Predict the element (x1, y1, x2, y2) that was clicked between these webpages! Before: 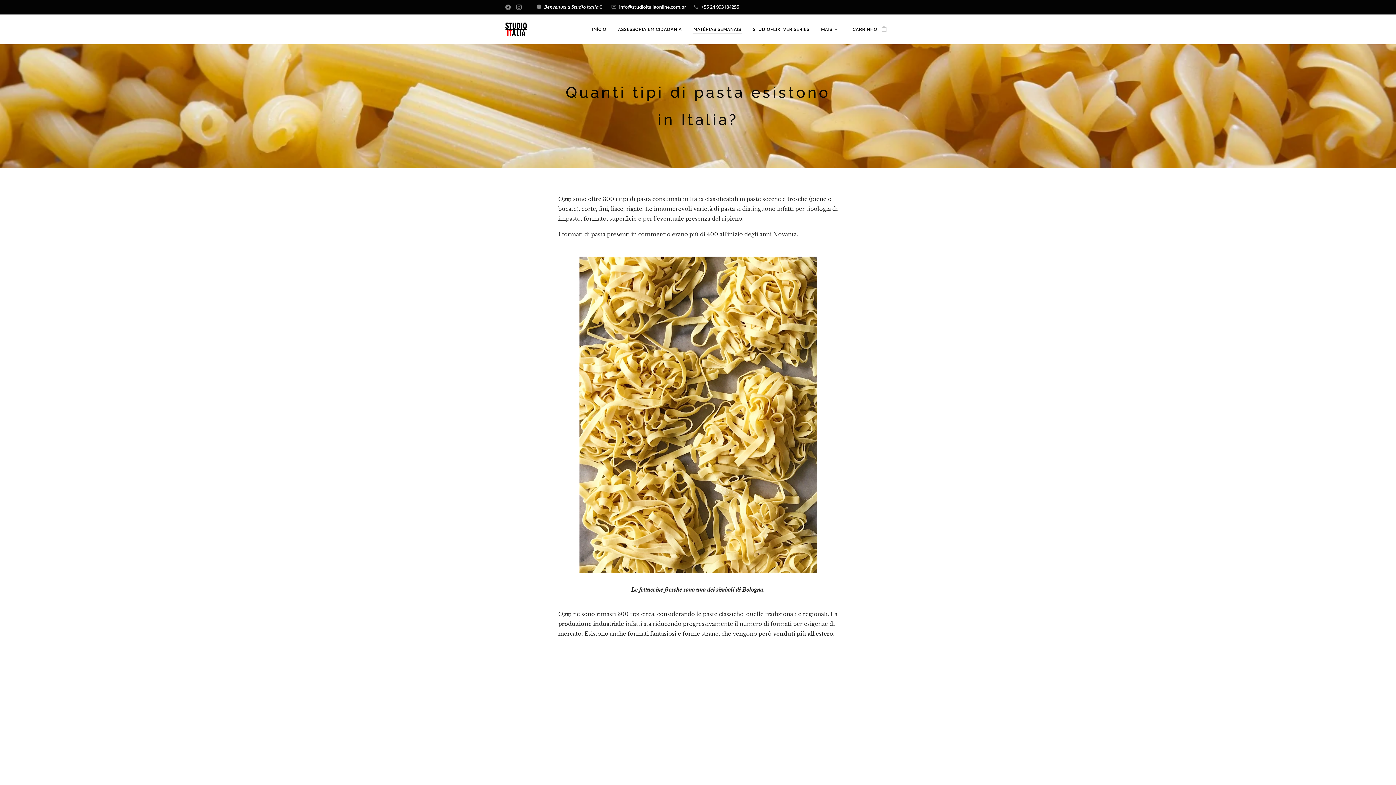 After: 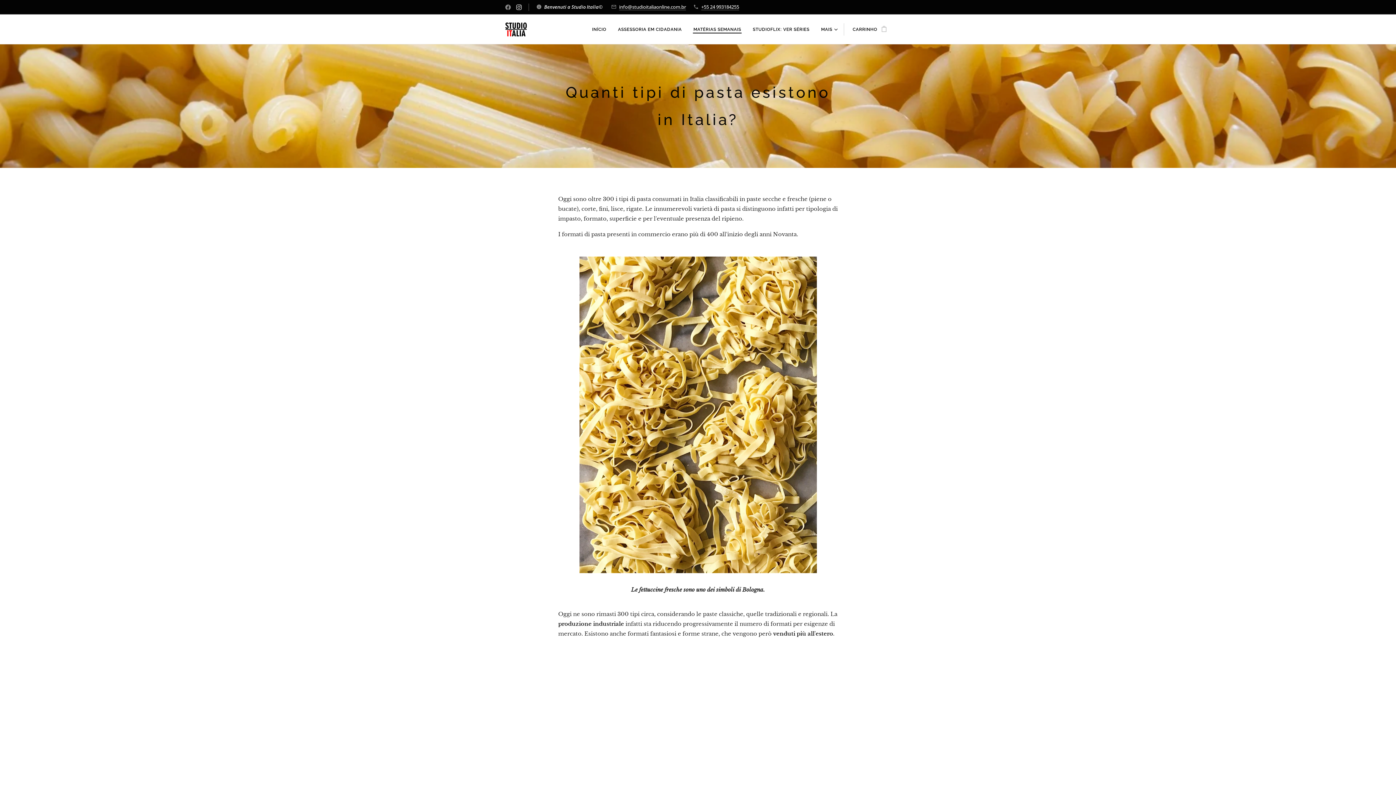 Action: bbox: (514, 1, 523, 13)